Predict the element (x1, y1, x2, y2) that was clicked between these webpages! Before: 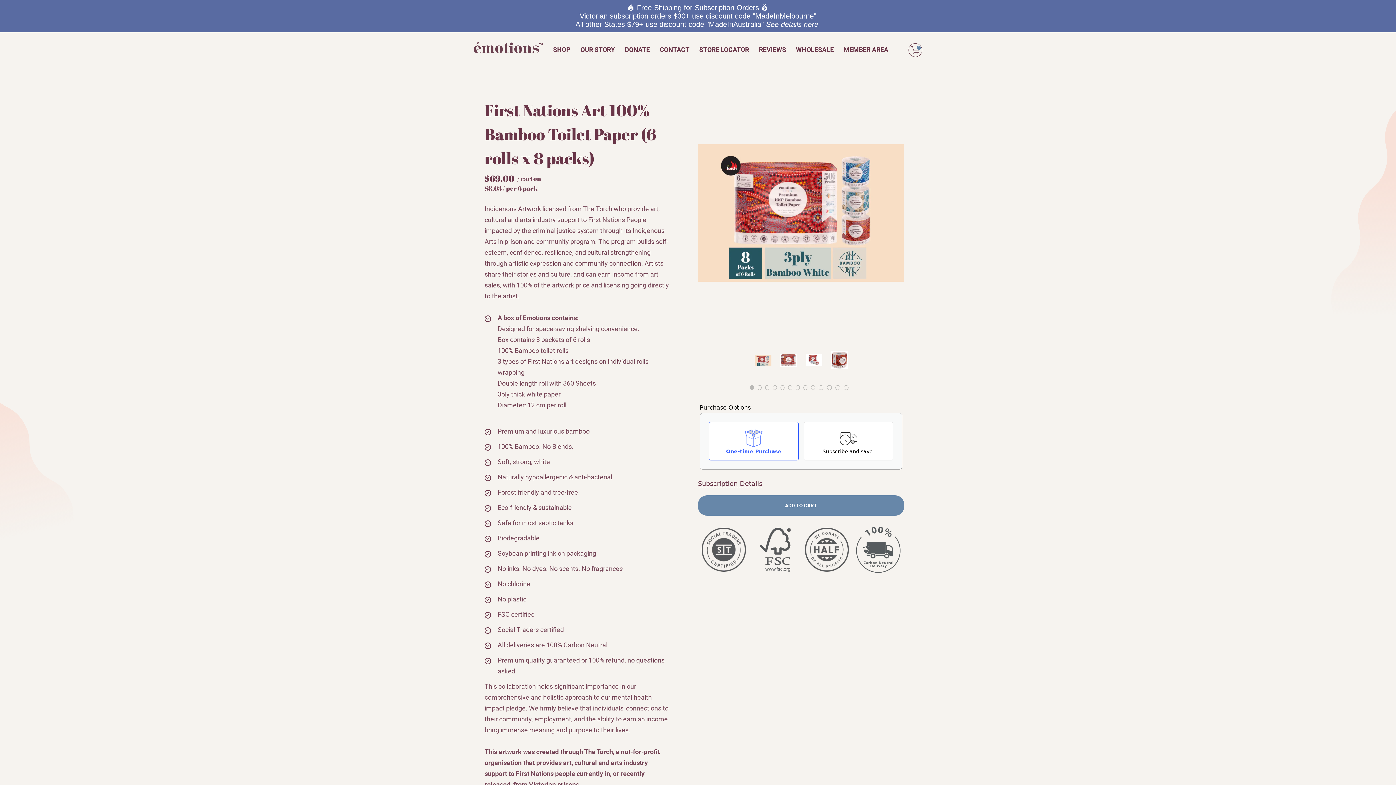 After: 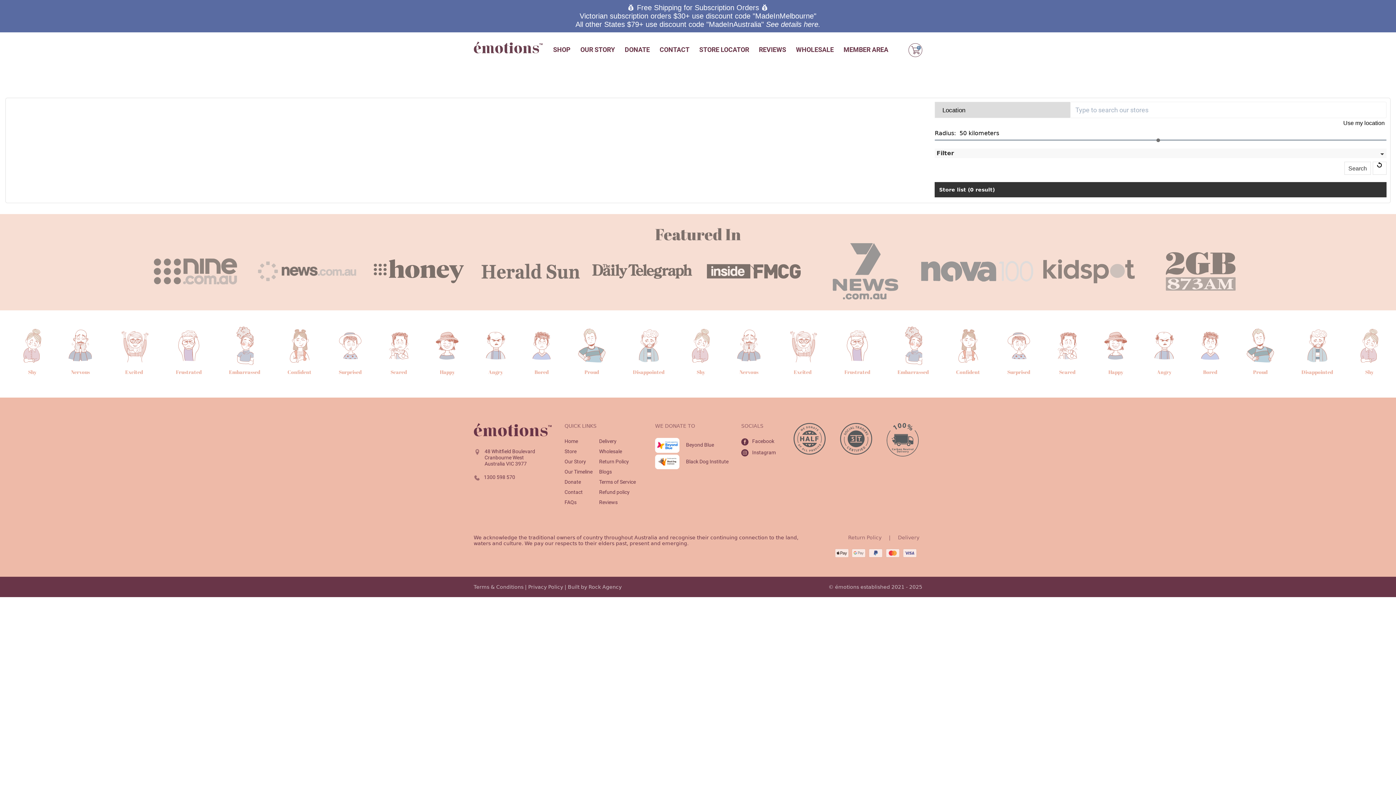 Action: bbox: (699, 45, 749, 53) label: STORE LOCATOR